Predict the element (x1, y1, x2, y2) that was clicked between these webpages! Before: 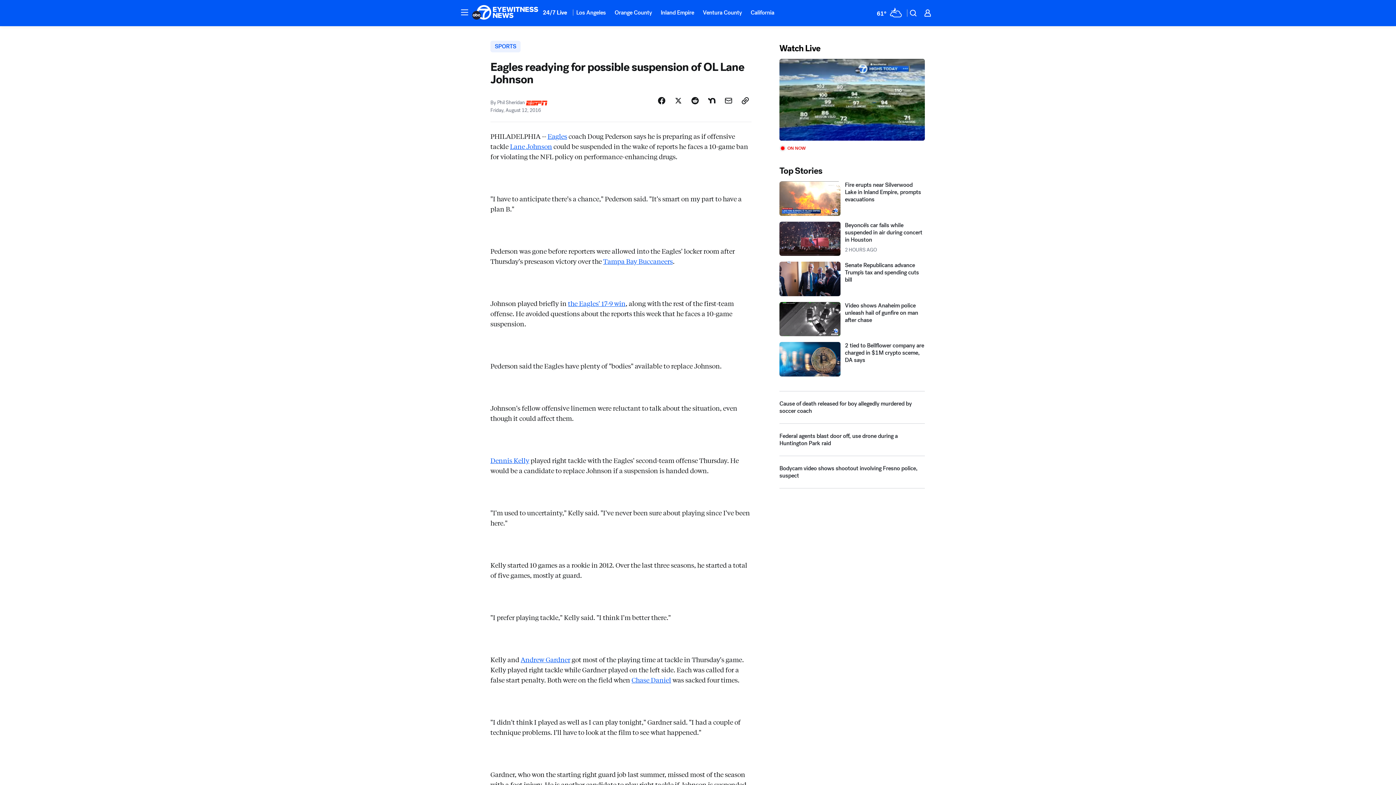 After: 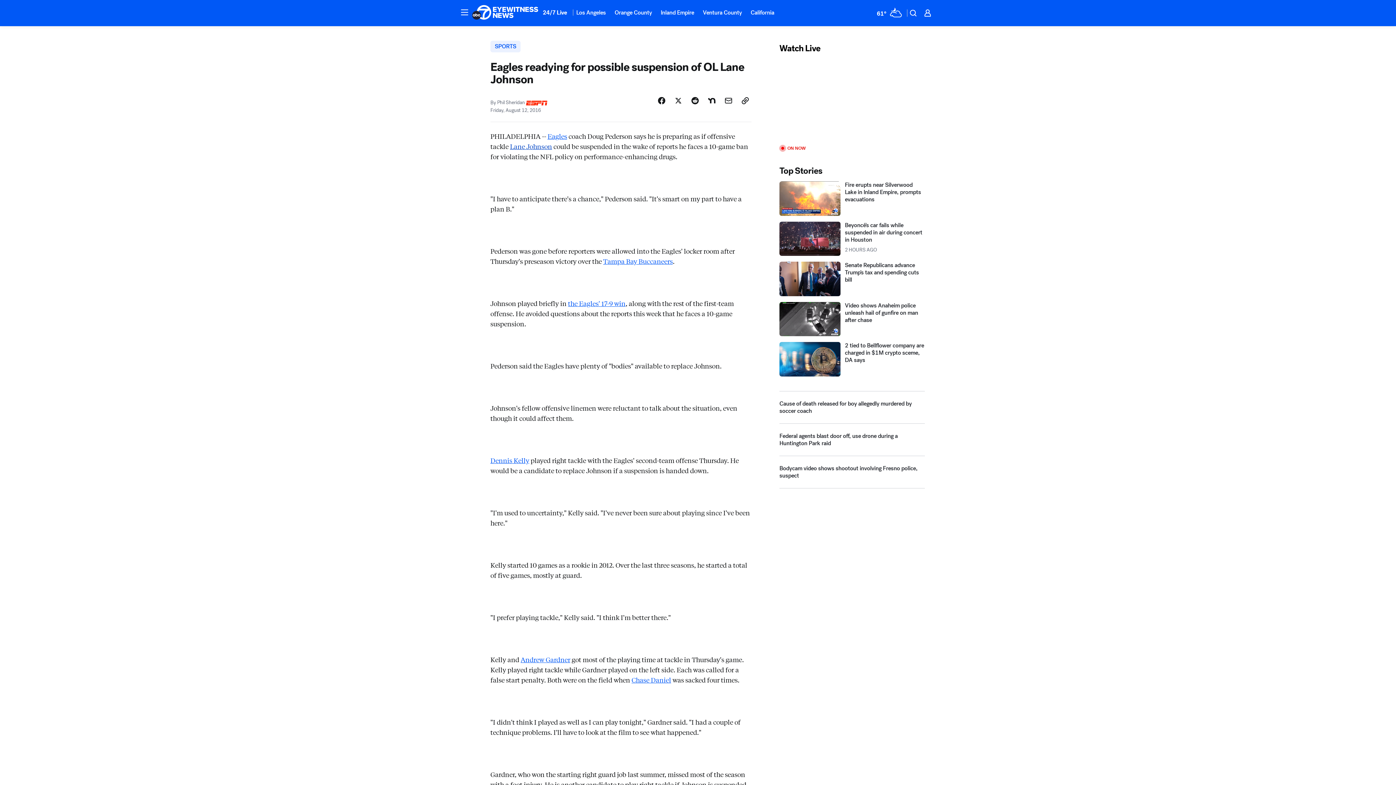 Action: bbox: (510, 174, 552, 183) label: Lane Johnson